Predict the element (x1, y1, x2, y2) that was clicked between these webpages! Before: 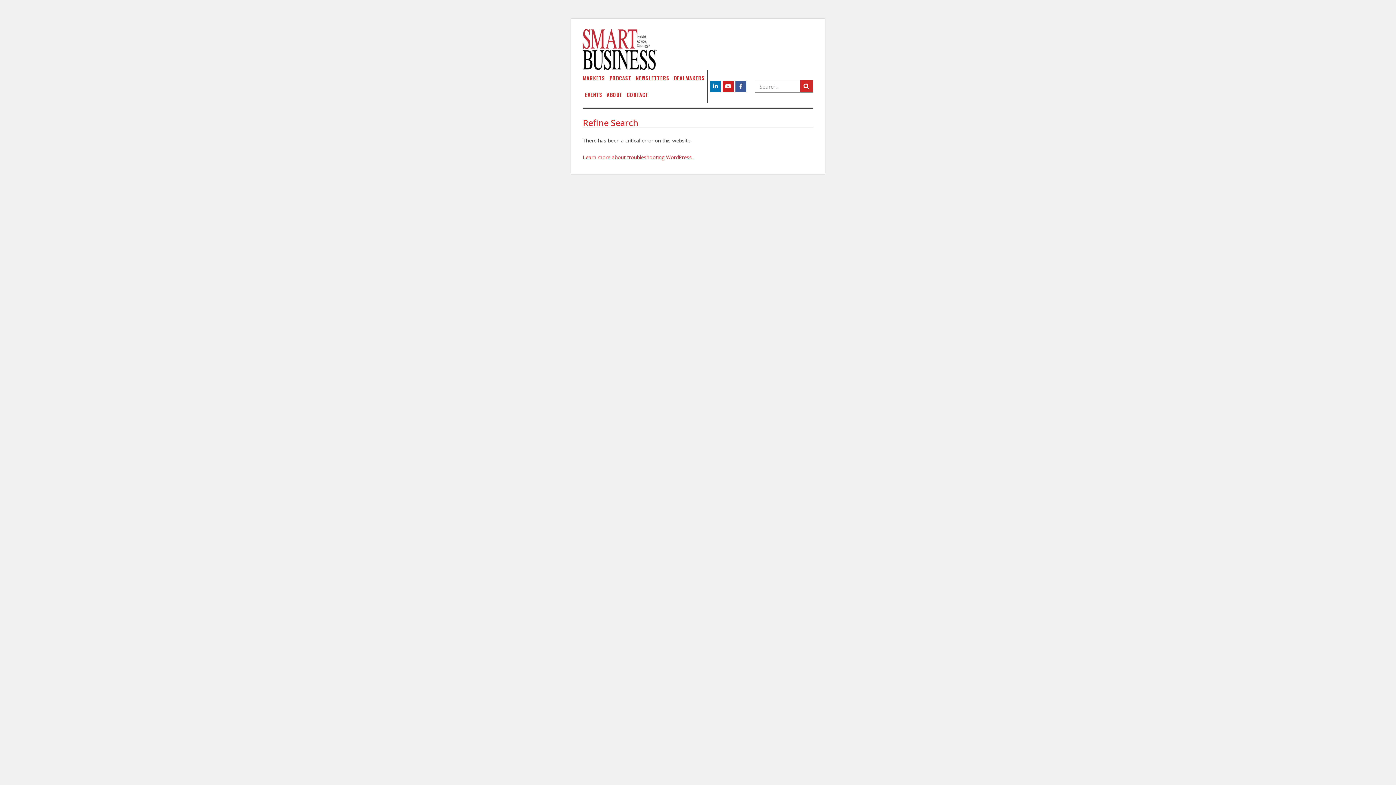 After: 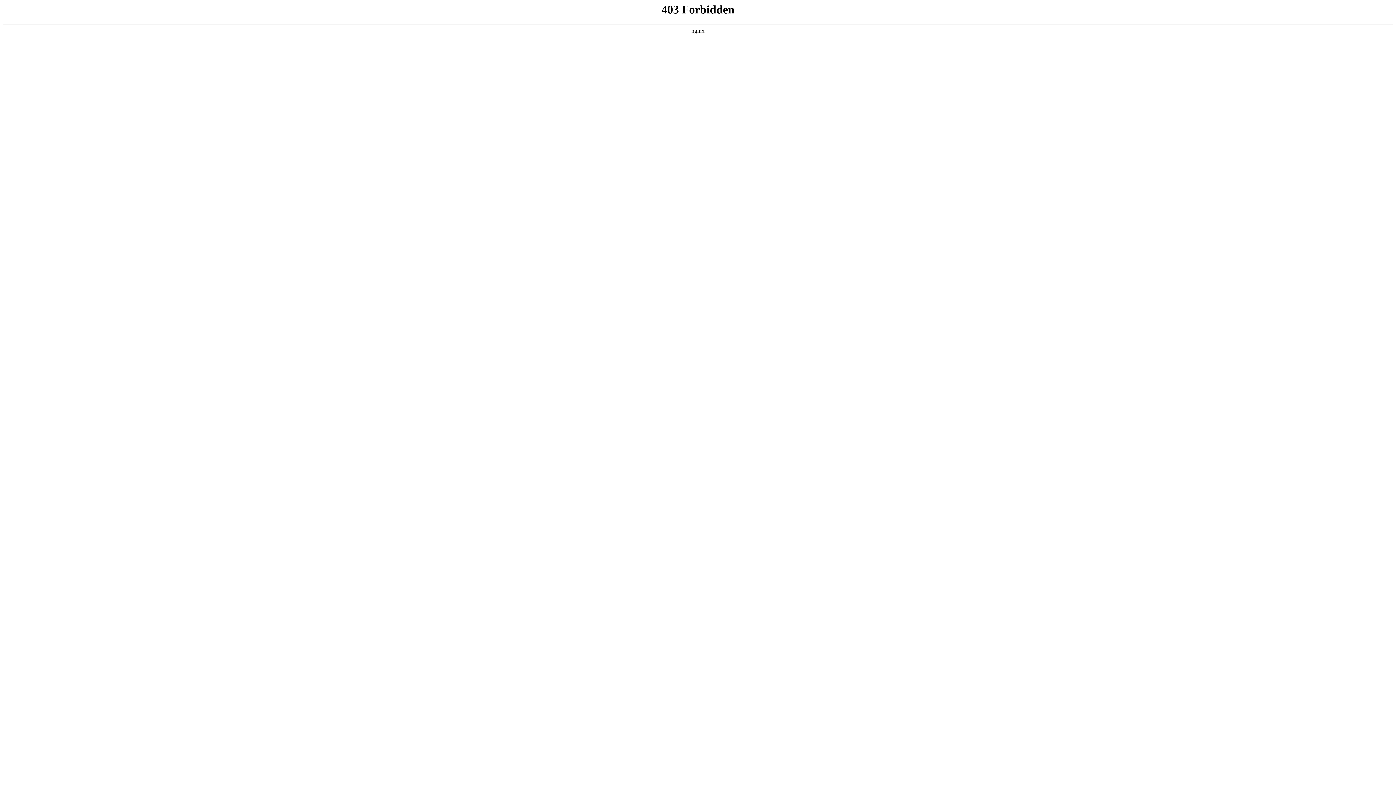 Action: bbox: (582, 153, 693, 160) label: Learn more about troubleshooting WordPress.